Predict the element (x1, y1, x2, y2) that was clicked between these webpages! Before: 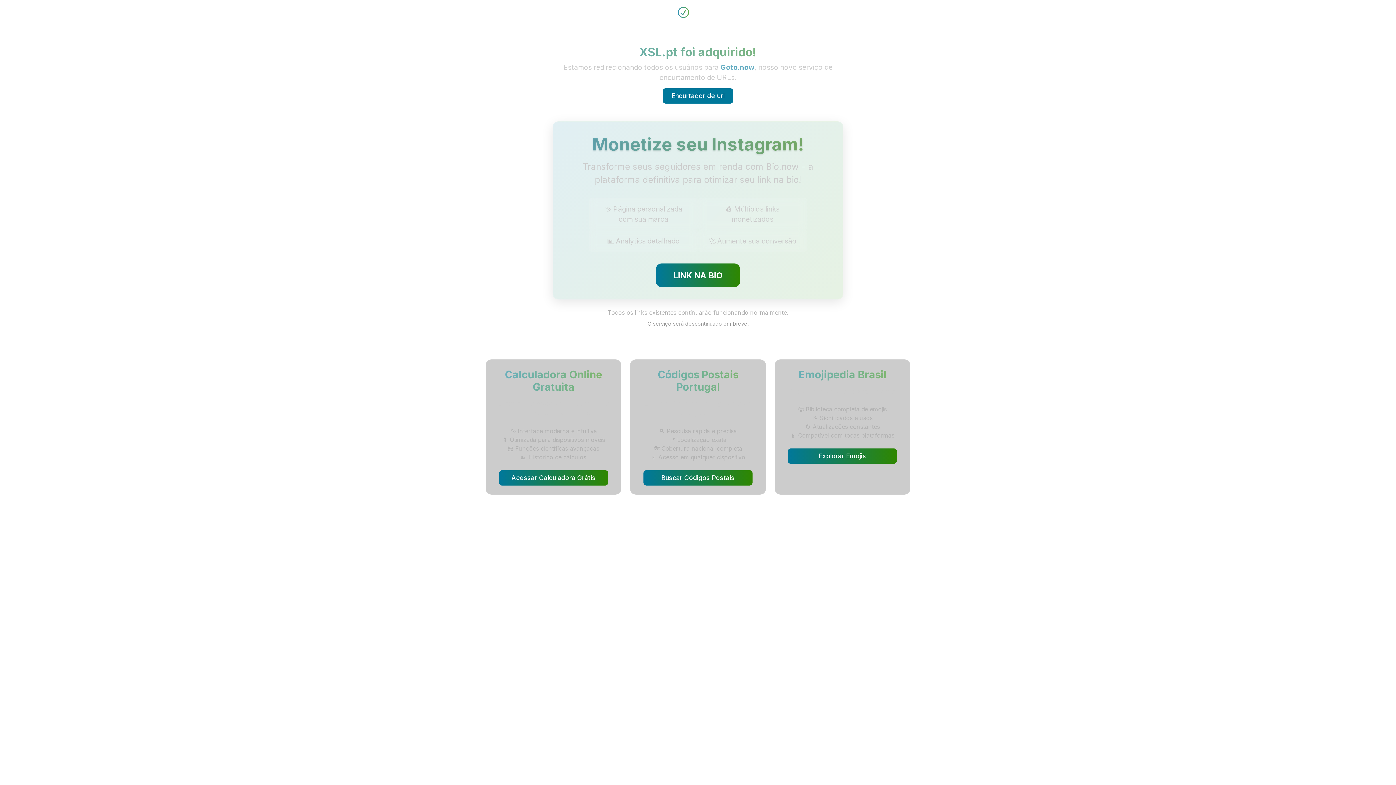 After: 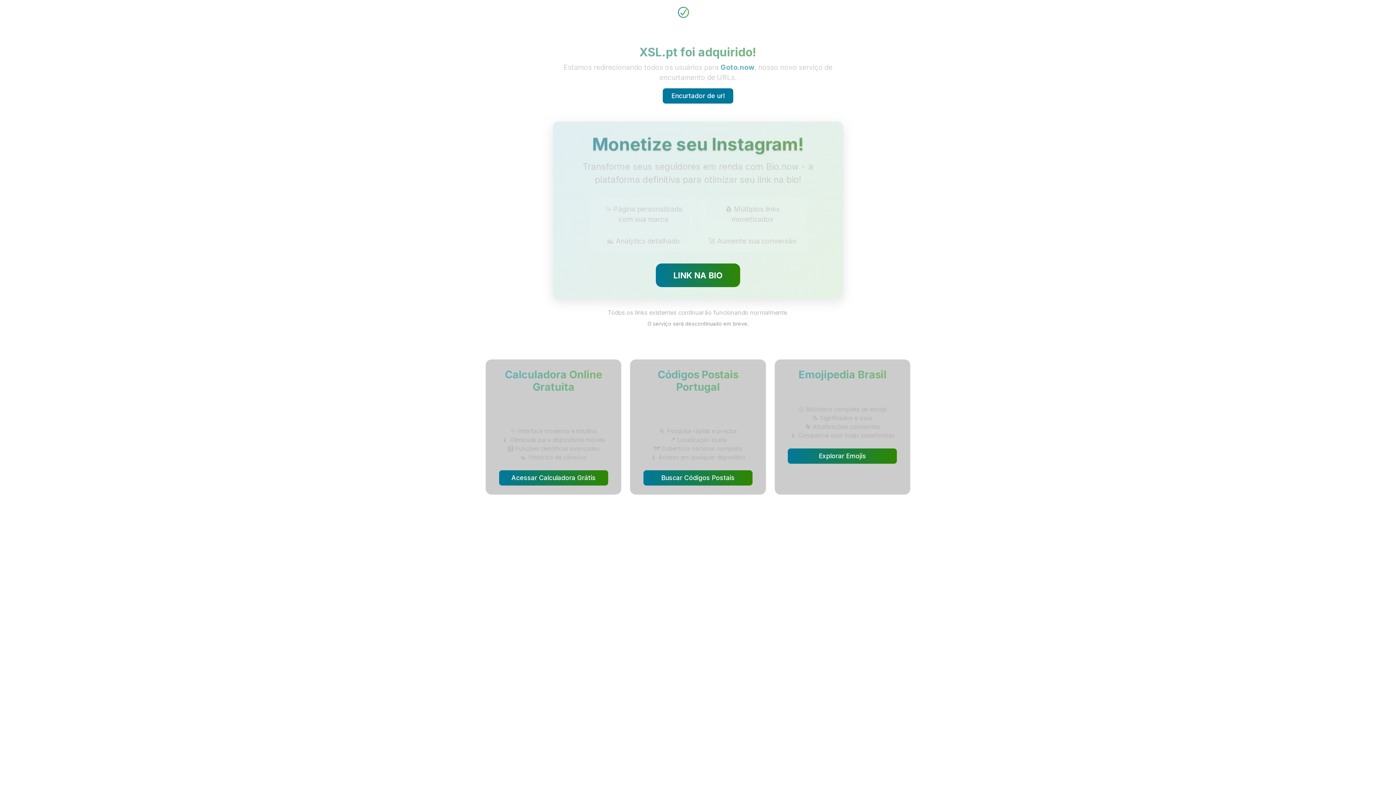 Action: label: XSL.pt bbox: (677, 5, 718, 18)